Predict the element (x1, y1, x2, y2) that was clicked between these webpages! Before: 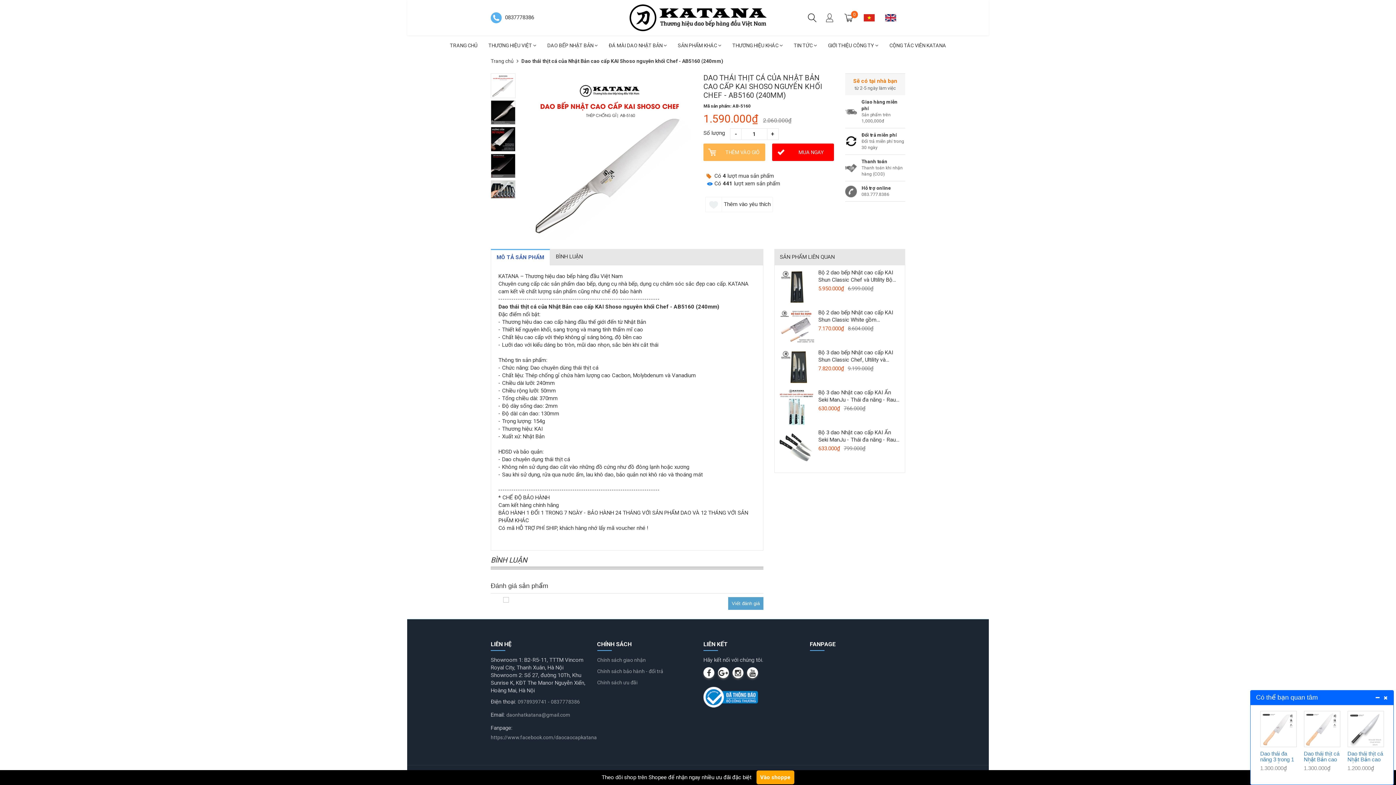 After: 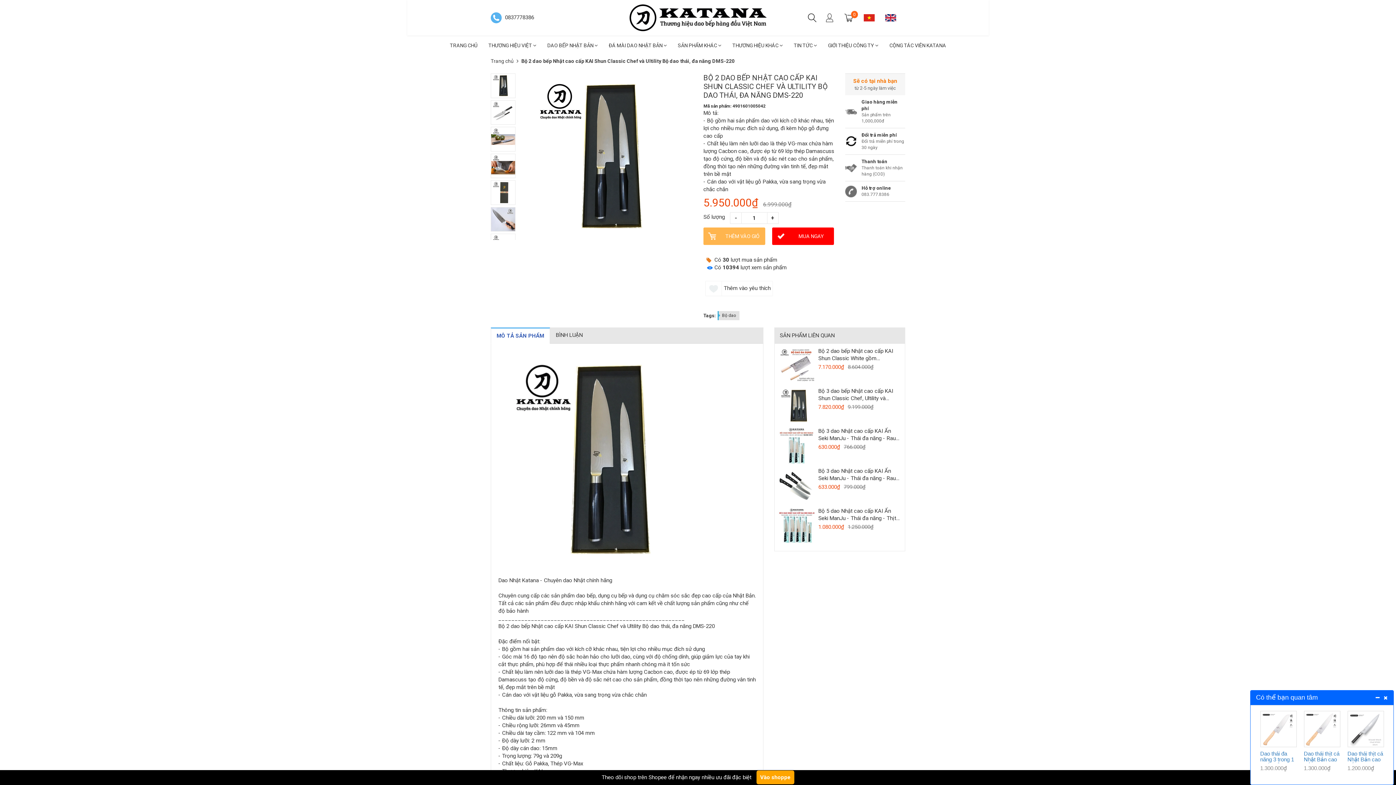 Action: bbox: (778, 283, 814, 290)